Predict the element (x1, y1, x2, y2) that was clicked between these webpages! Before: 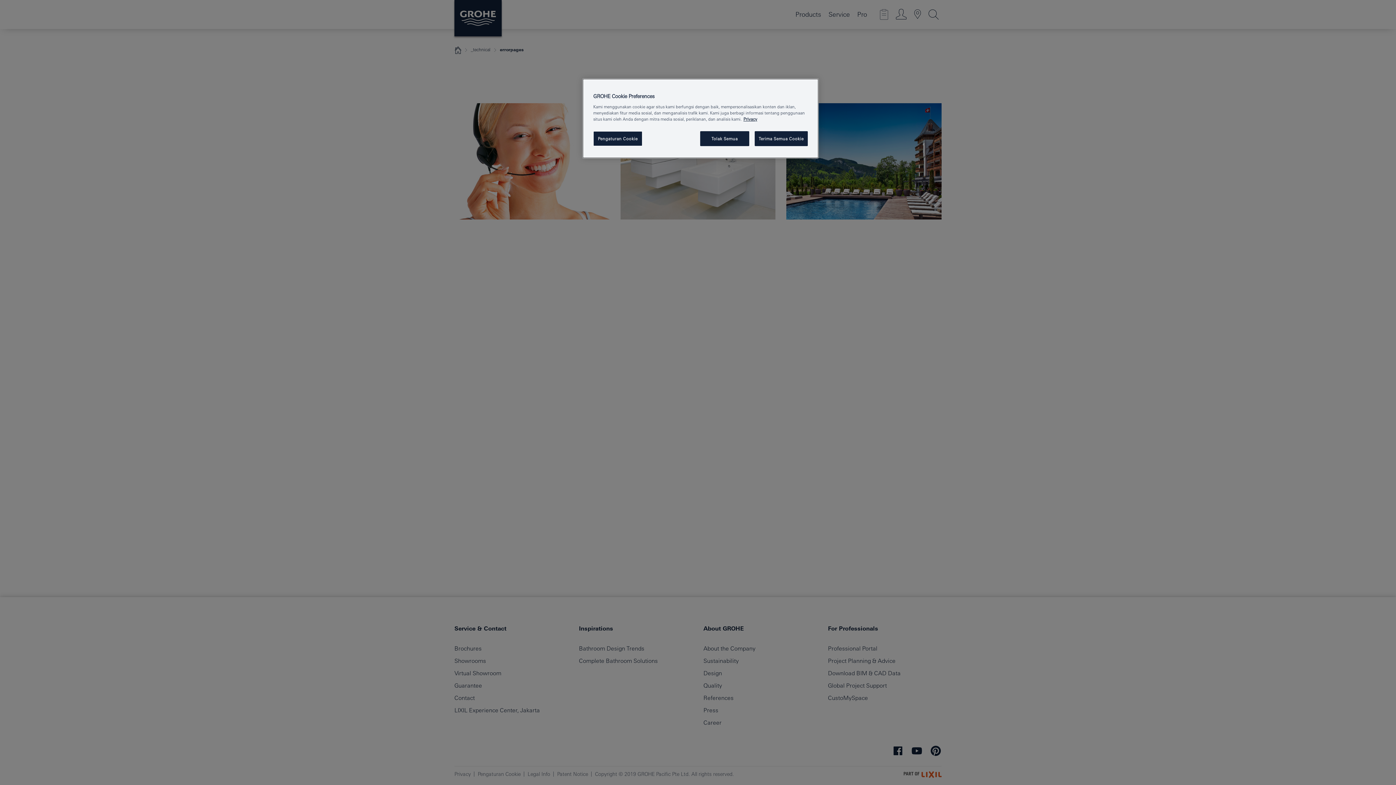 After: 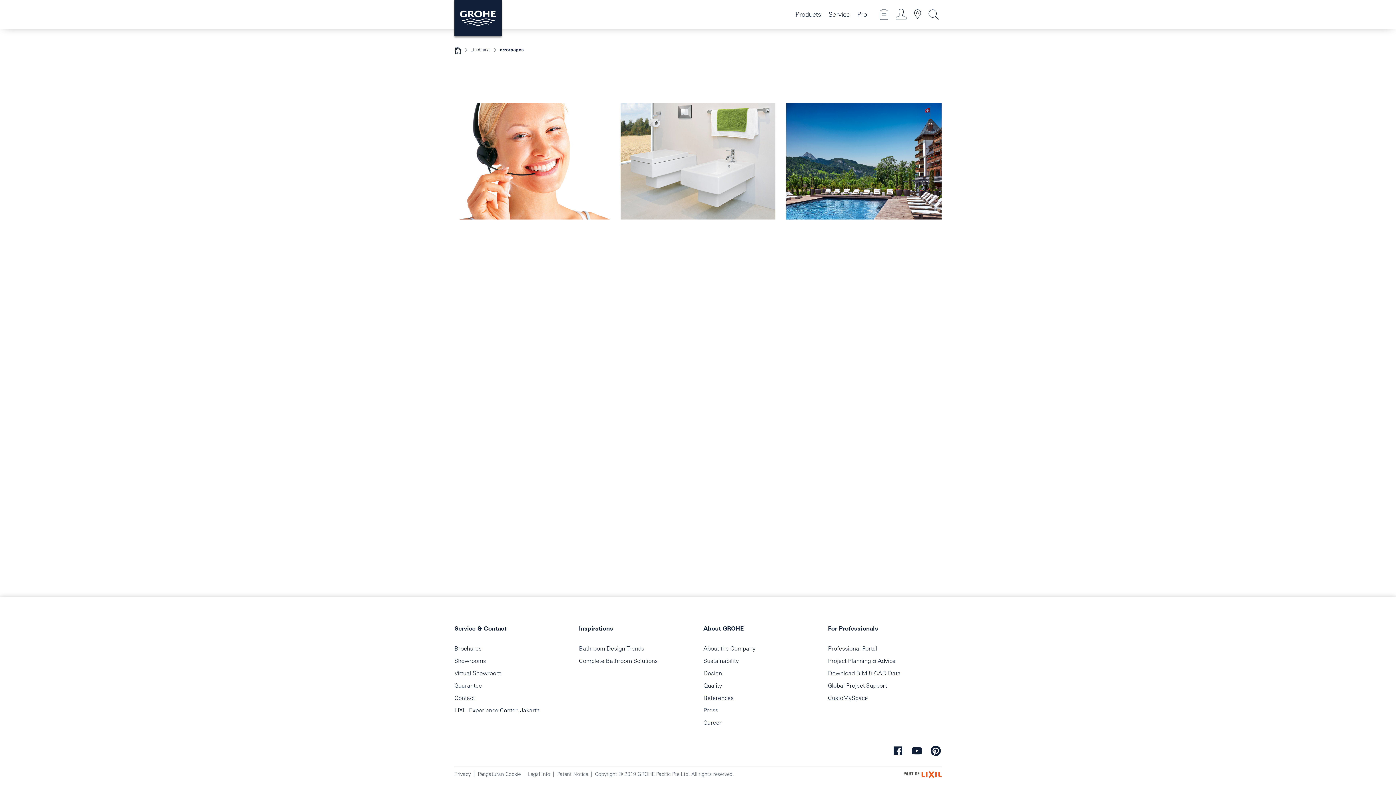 Action: bbox: (700, 131, 749, 146) label: Tolak Semua